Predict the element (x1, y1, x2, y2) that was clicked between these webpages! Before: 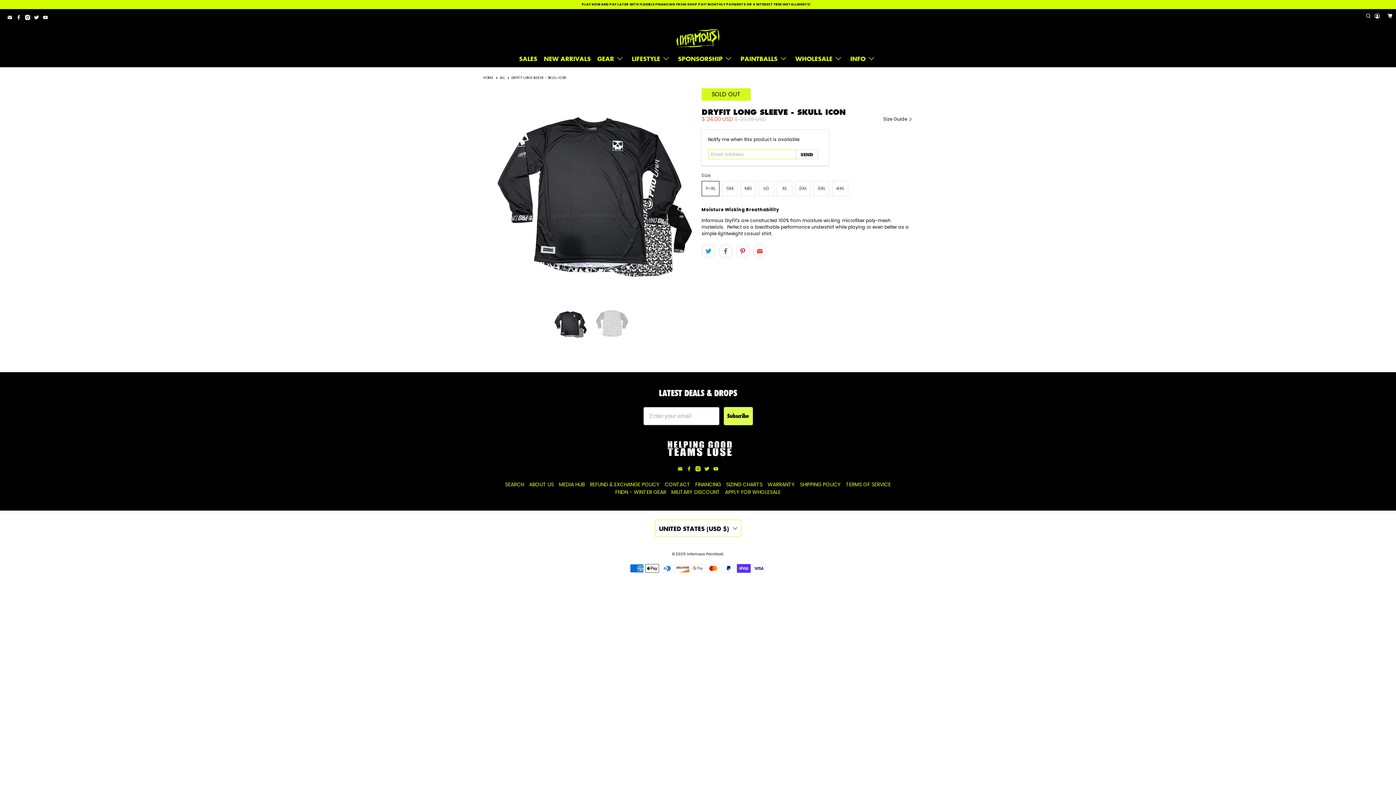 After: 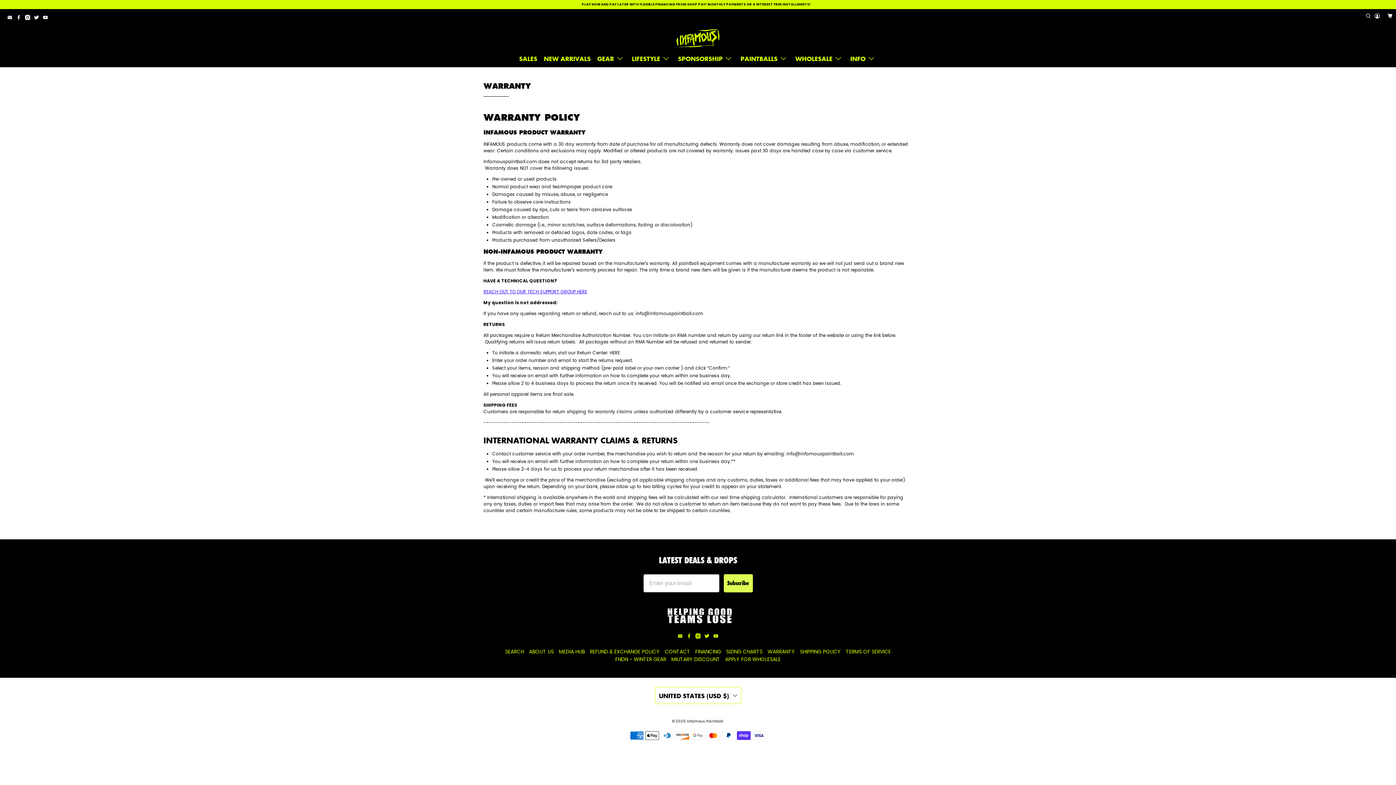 Action: bbox: (767, 481, 795, 488) label: WARRANTY